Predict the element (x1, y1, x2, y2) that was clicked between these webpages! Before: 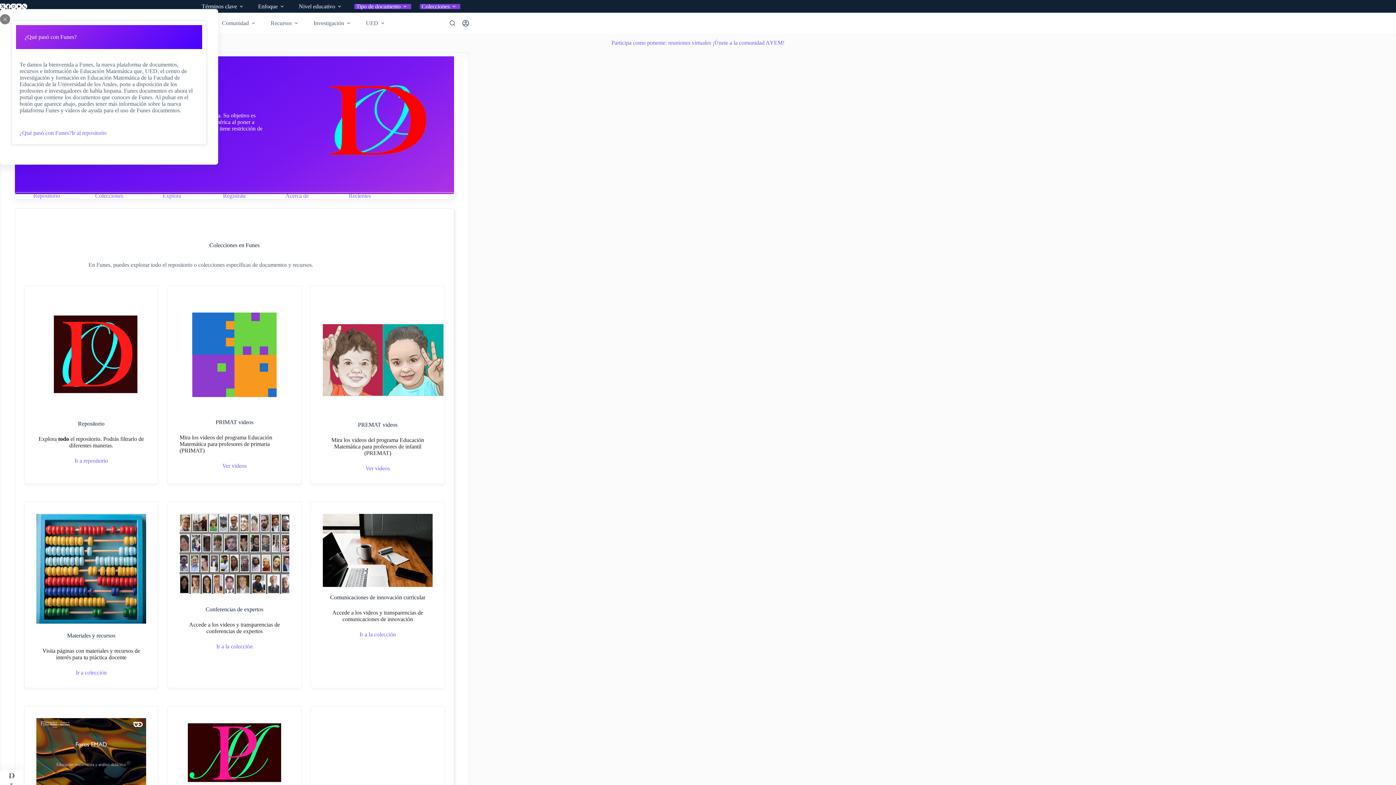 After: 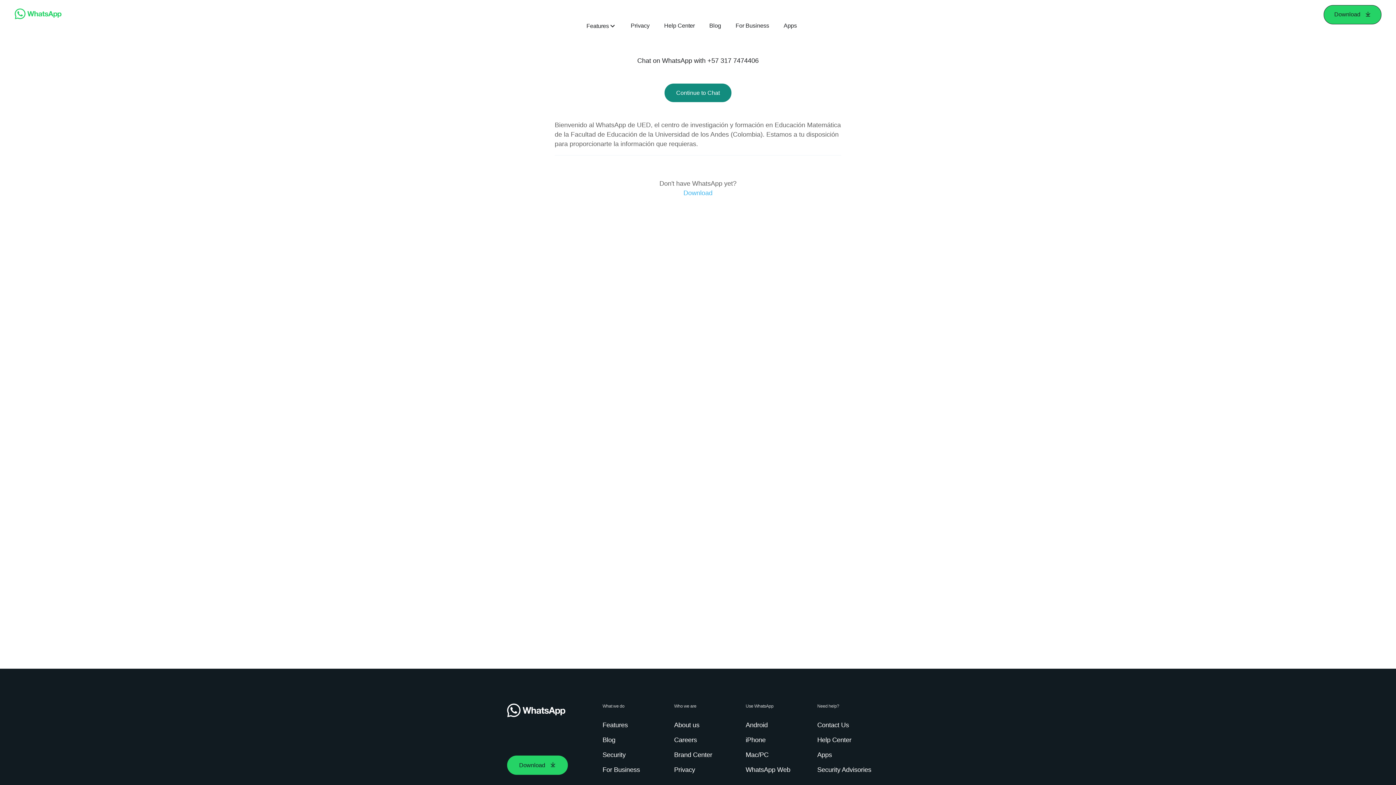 Action: label: WhatsApp bbox: (21, 3, 27, 9)